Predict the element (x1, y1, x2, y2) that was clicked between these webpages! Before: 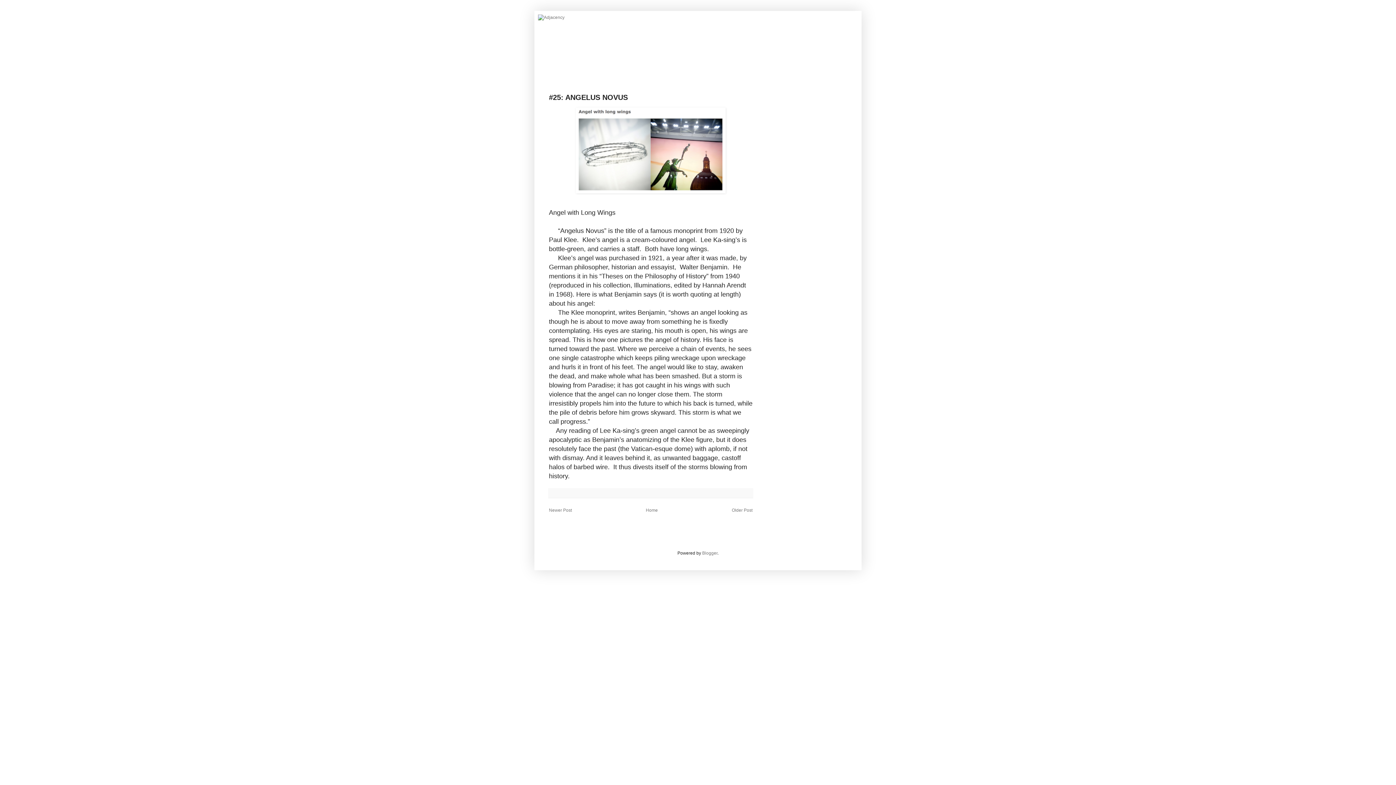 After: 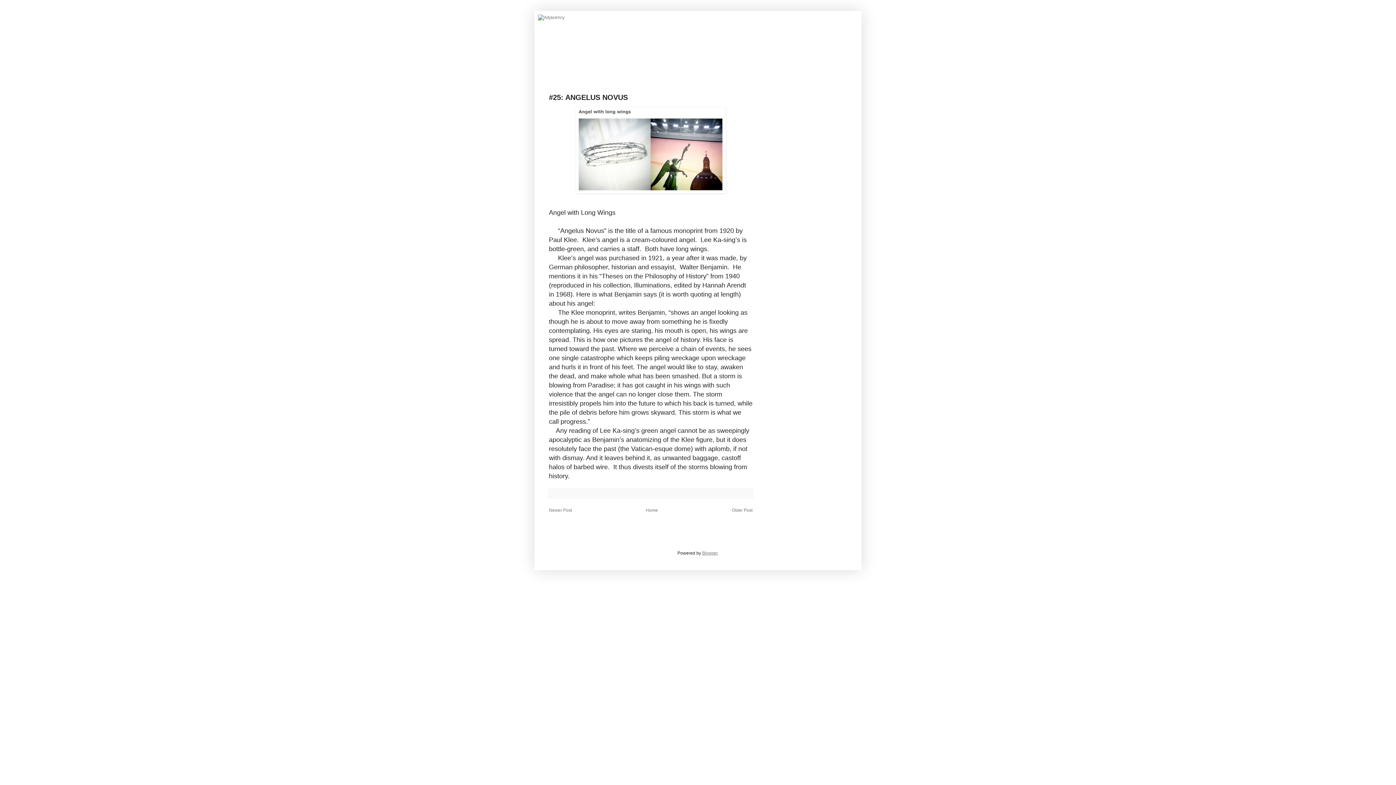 Action: label: Blogger bbox: (702, 550, 717, 556)